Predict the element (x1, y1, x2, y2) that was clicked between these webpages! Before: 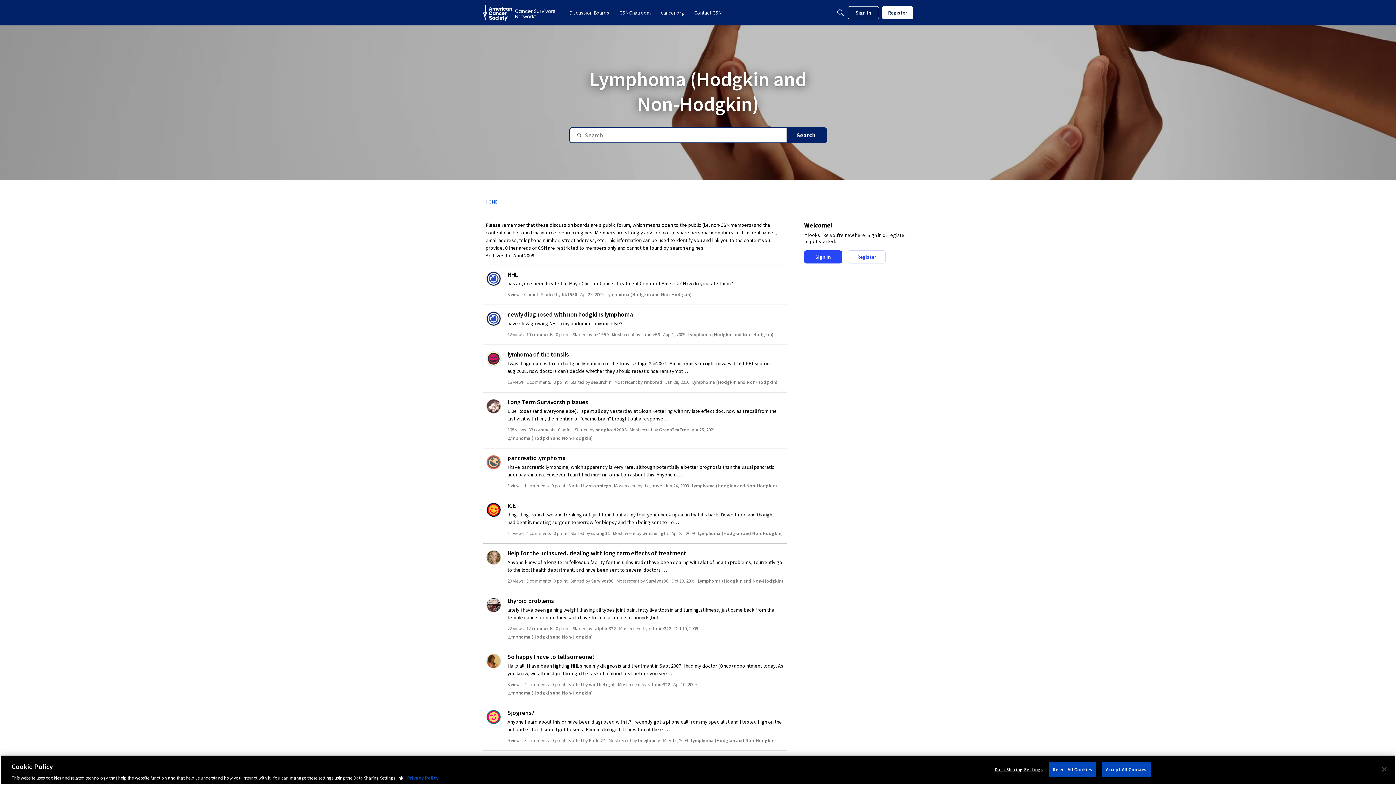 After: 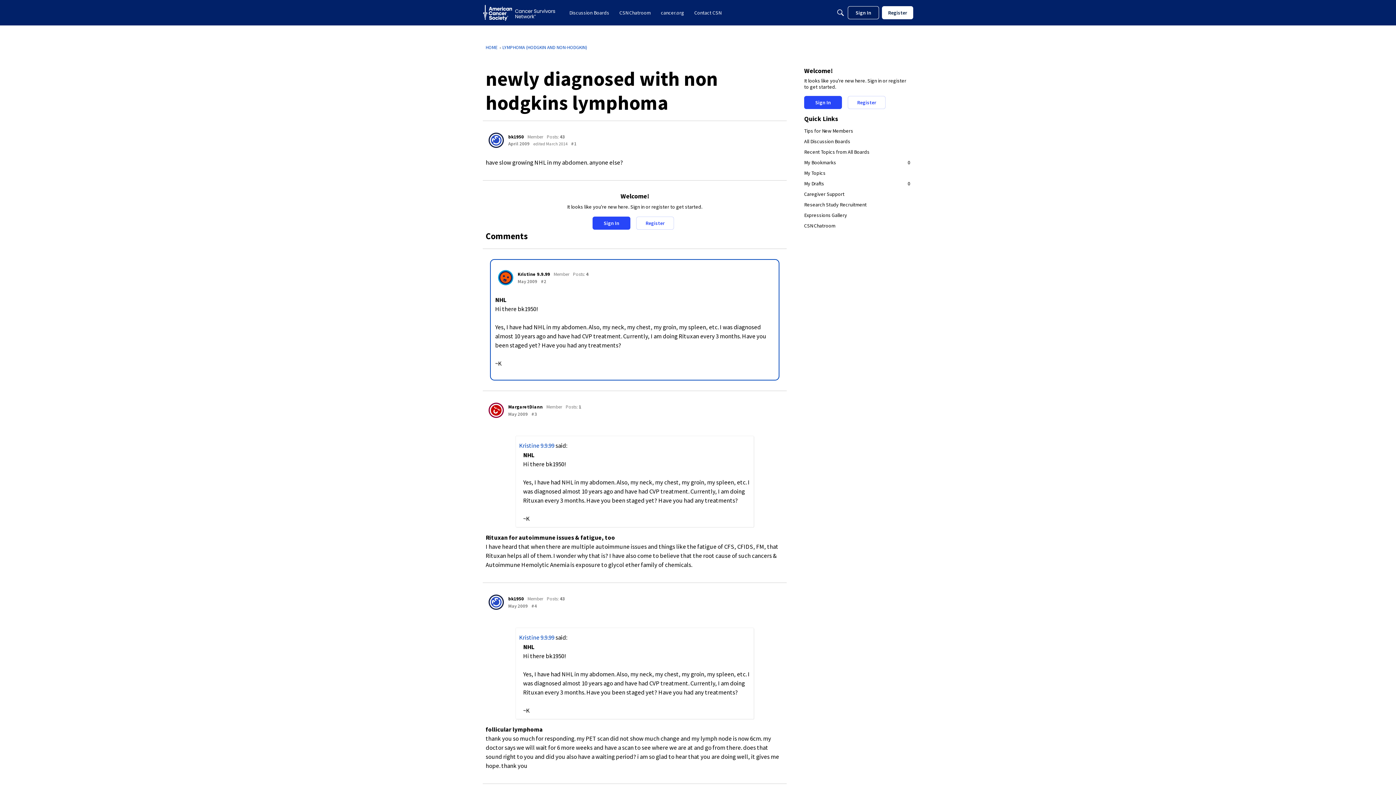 Action: label: newly diagnosed with non hodgkins lymphoma bbox: (507, 310, 784, 318)